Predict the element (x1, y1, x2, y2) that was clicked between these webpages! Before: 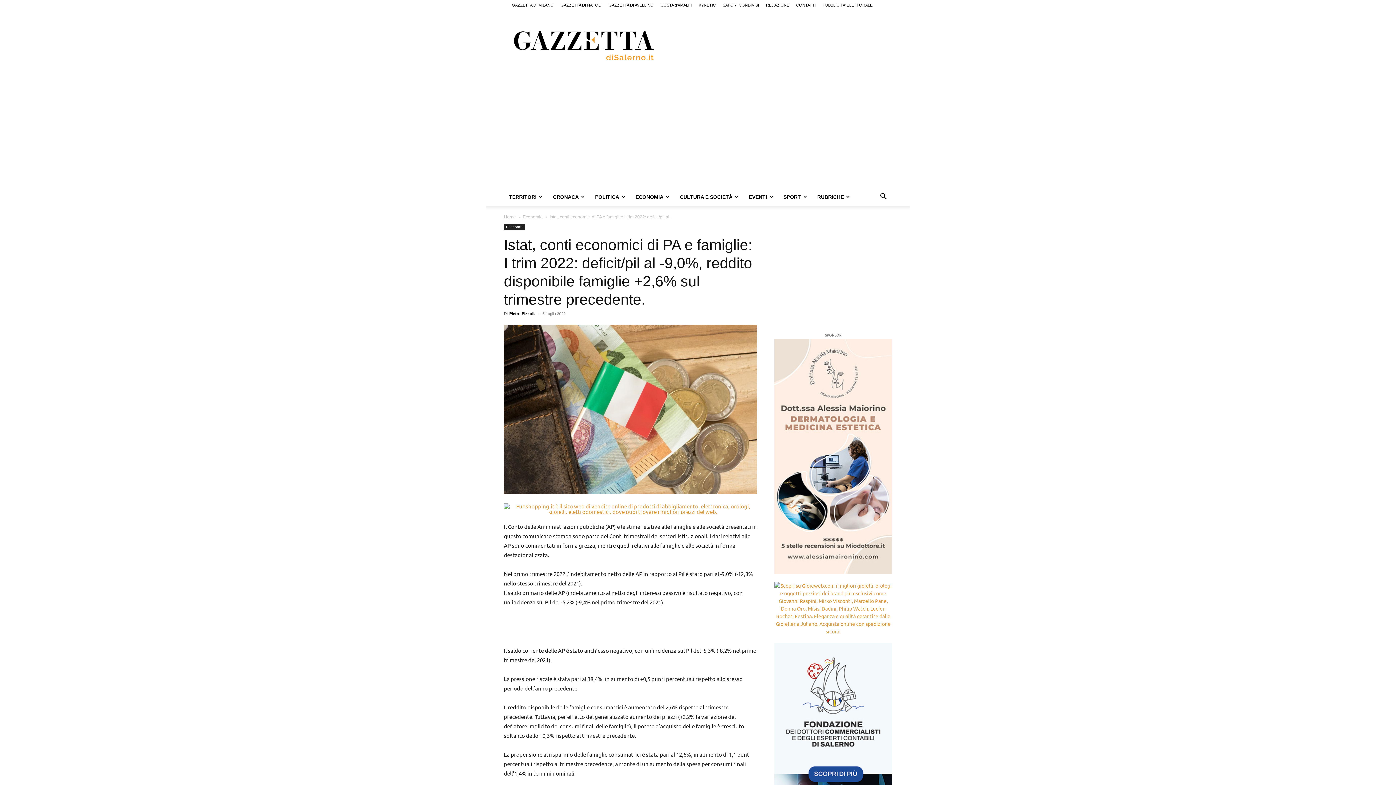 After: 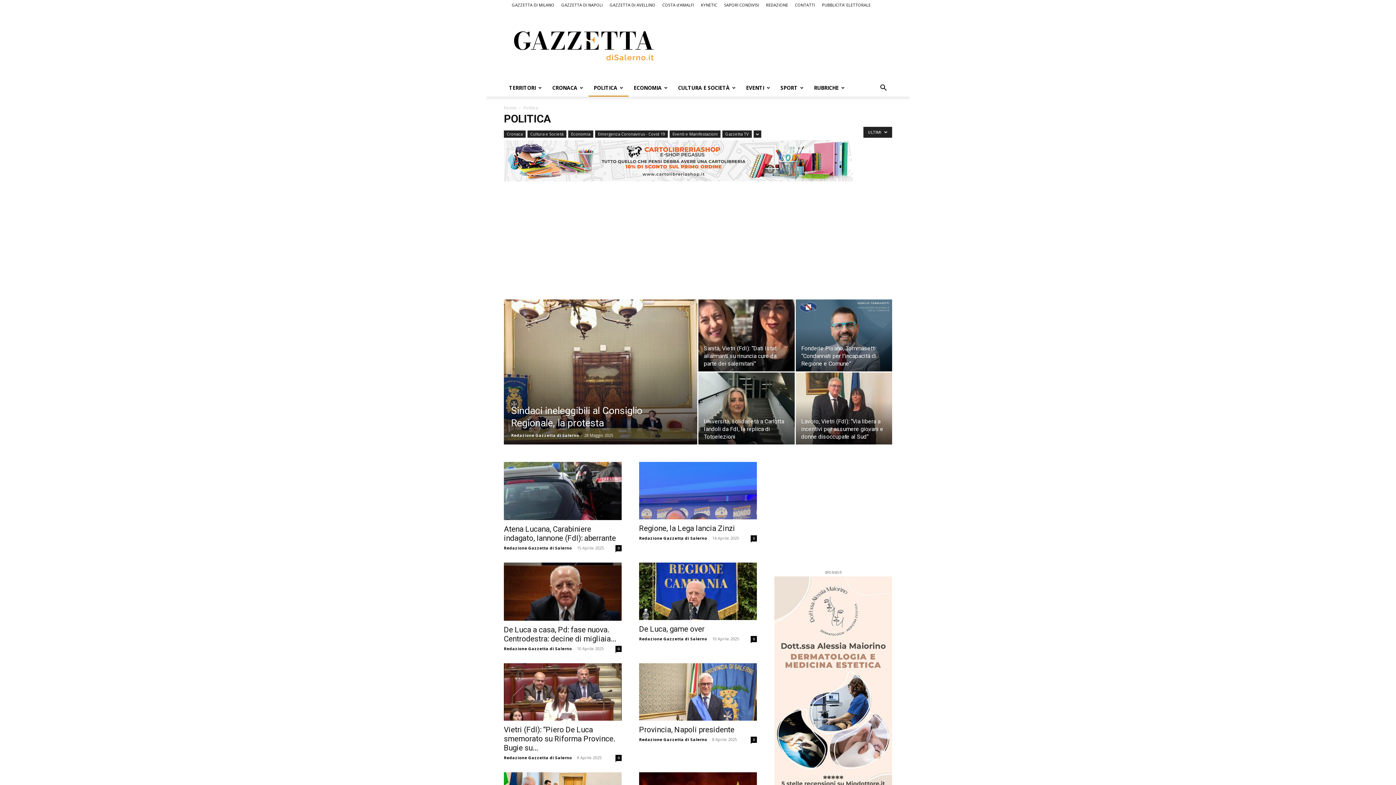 Action: label: POLITICA bbox: (590, 188, 630, 205)